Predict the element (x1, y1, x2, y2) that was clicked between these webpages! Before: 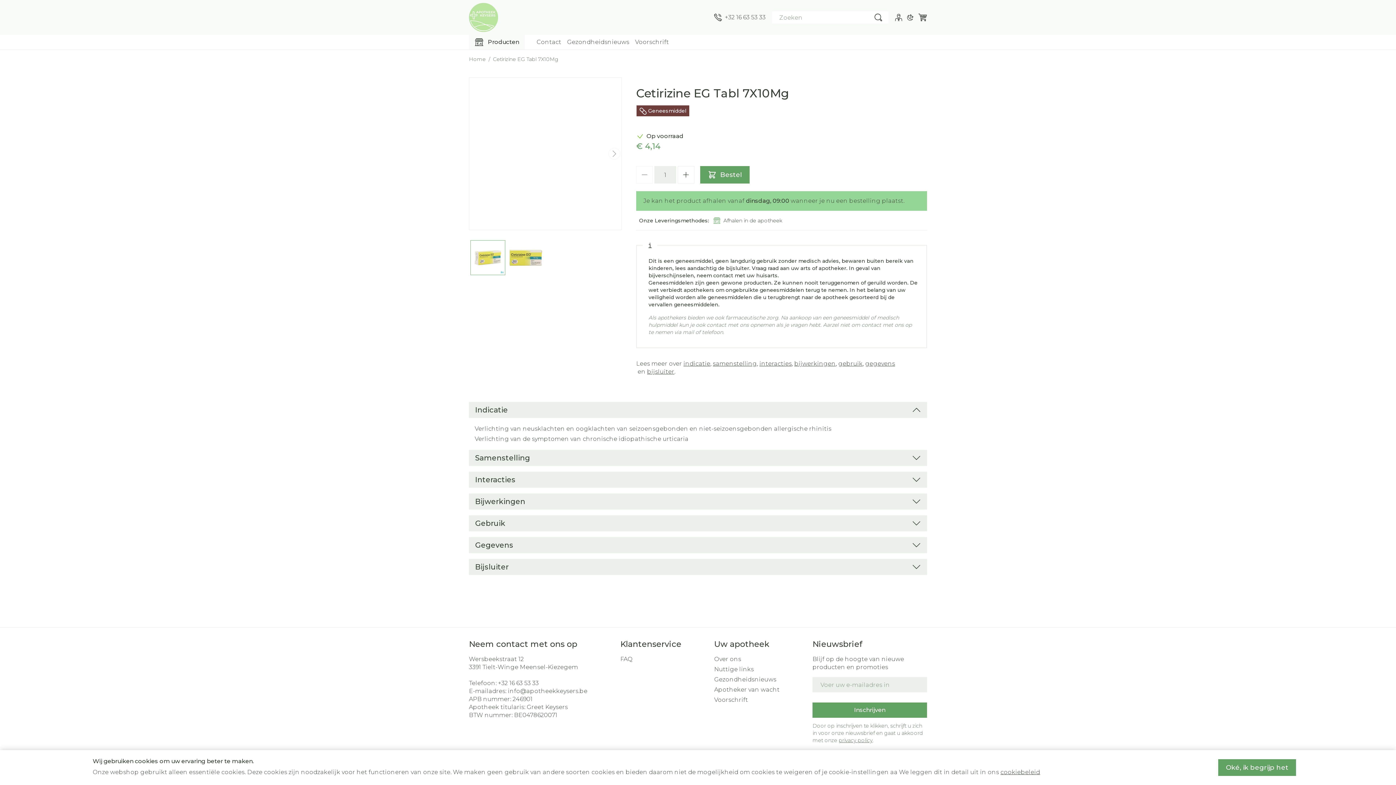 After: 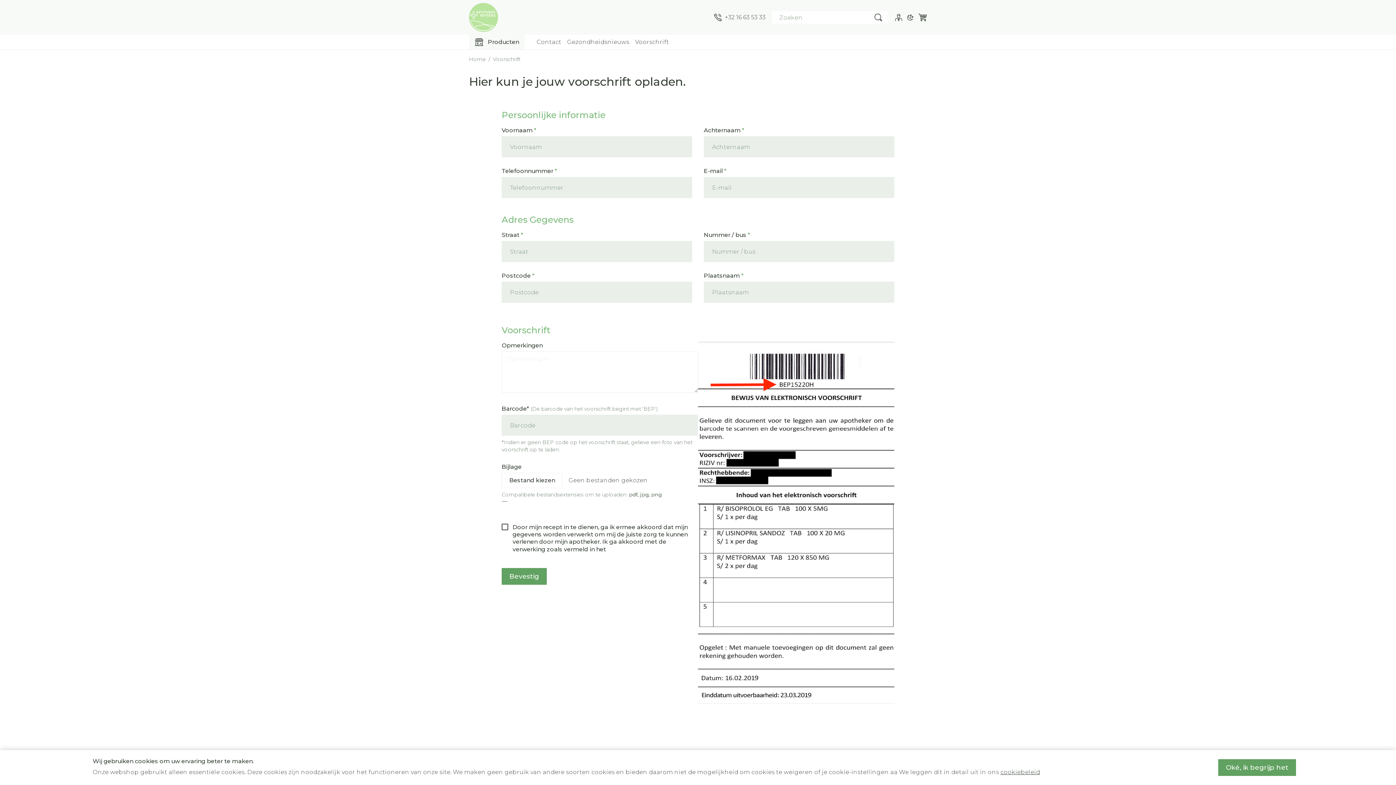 Action: label: Voorschrift bbox: (635, 38, 669, 45)